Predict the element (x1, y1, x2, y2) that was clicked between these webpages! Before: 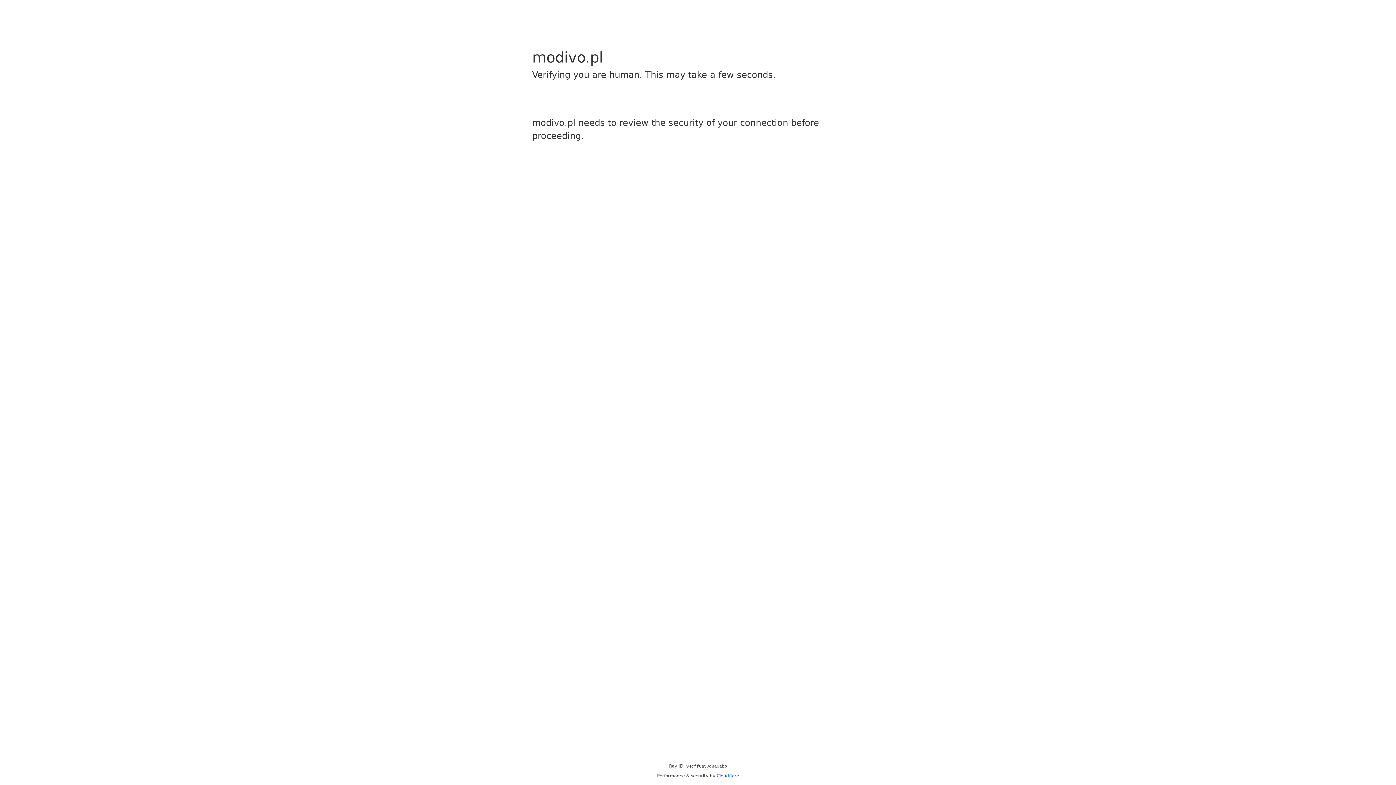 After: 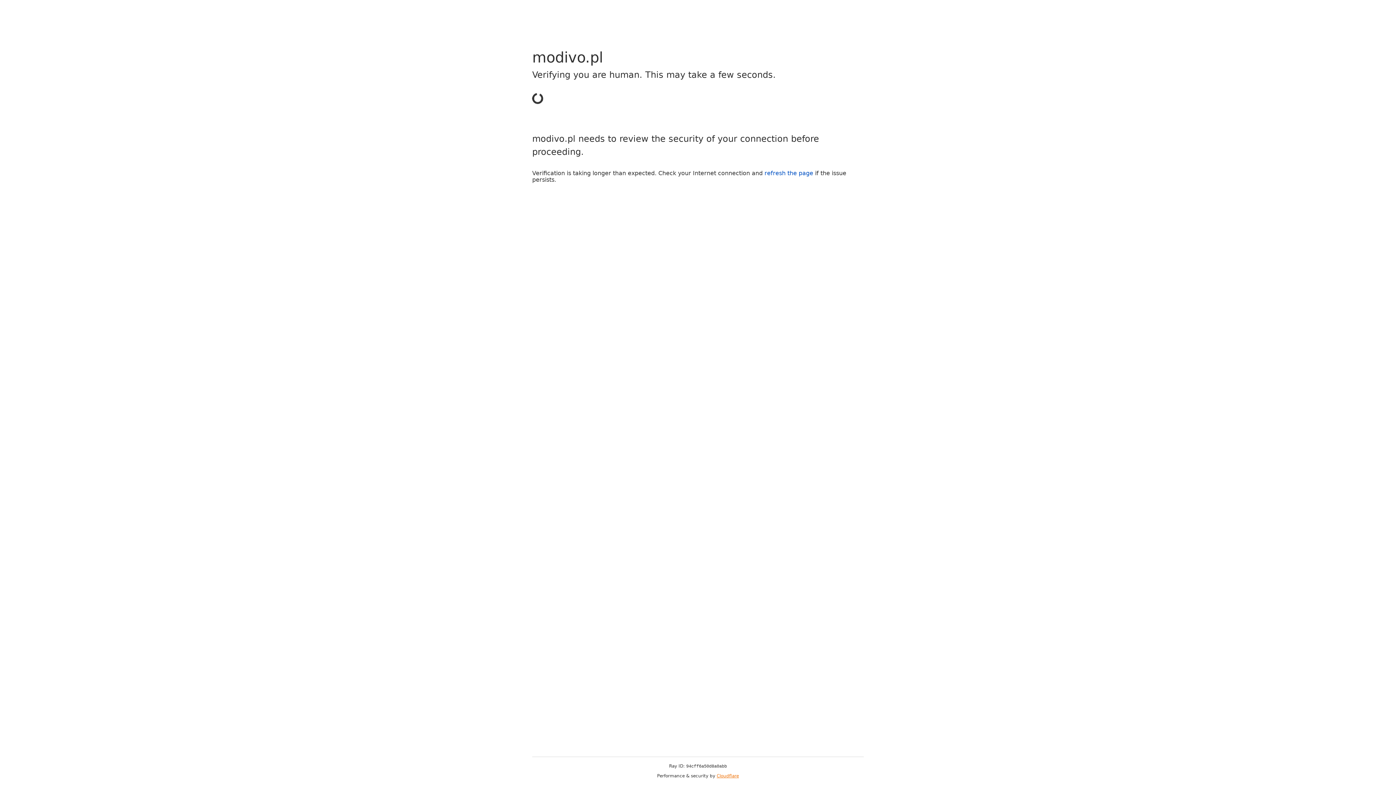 Action: bbox: (716, 773, 739, 778) label: Cloudflare